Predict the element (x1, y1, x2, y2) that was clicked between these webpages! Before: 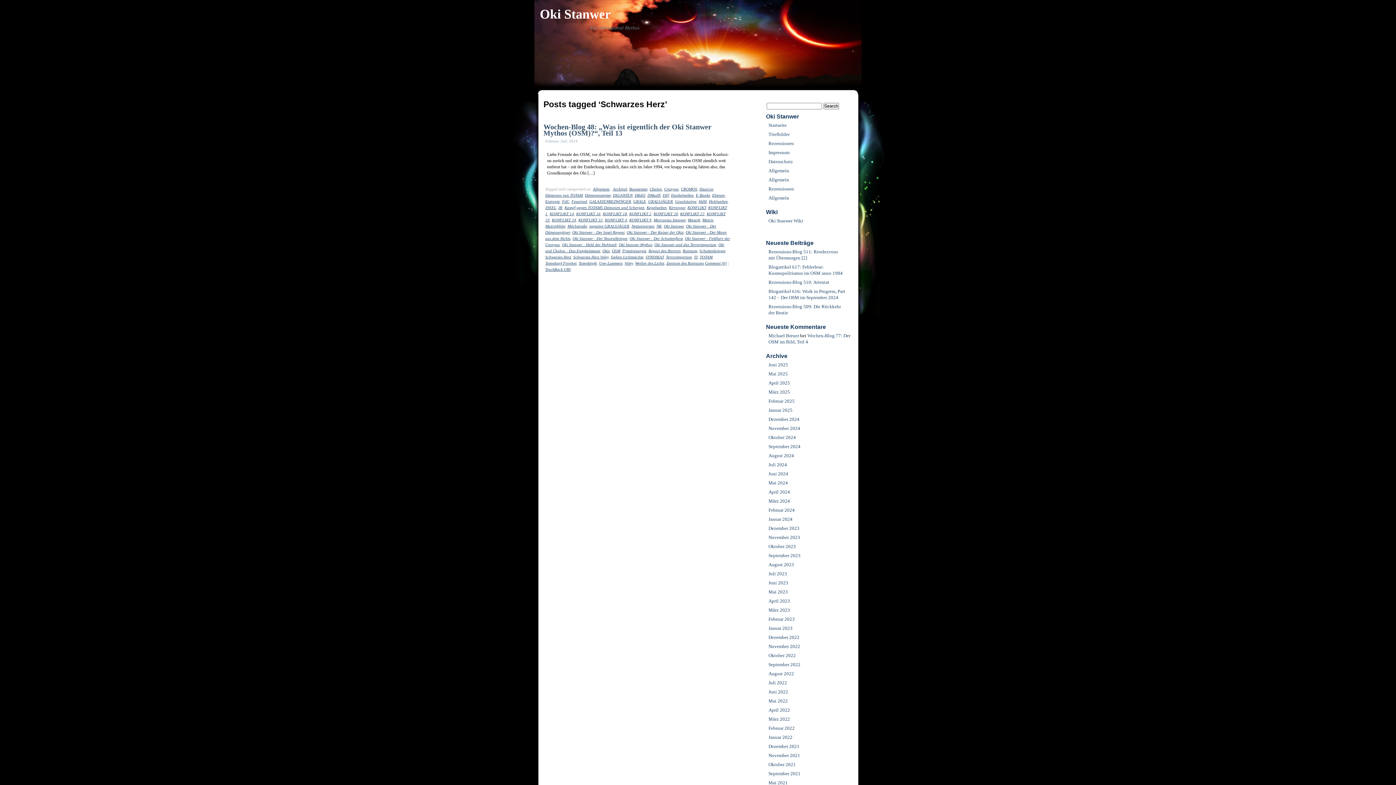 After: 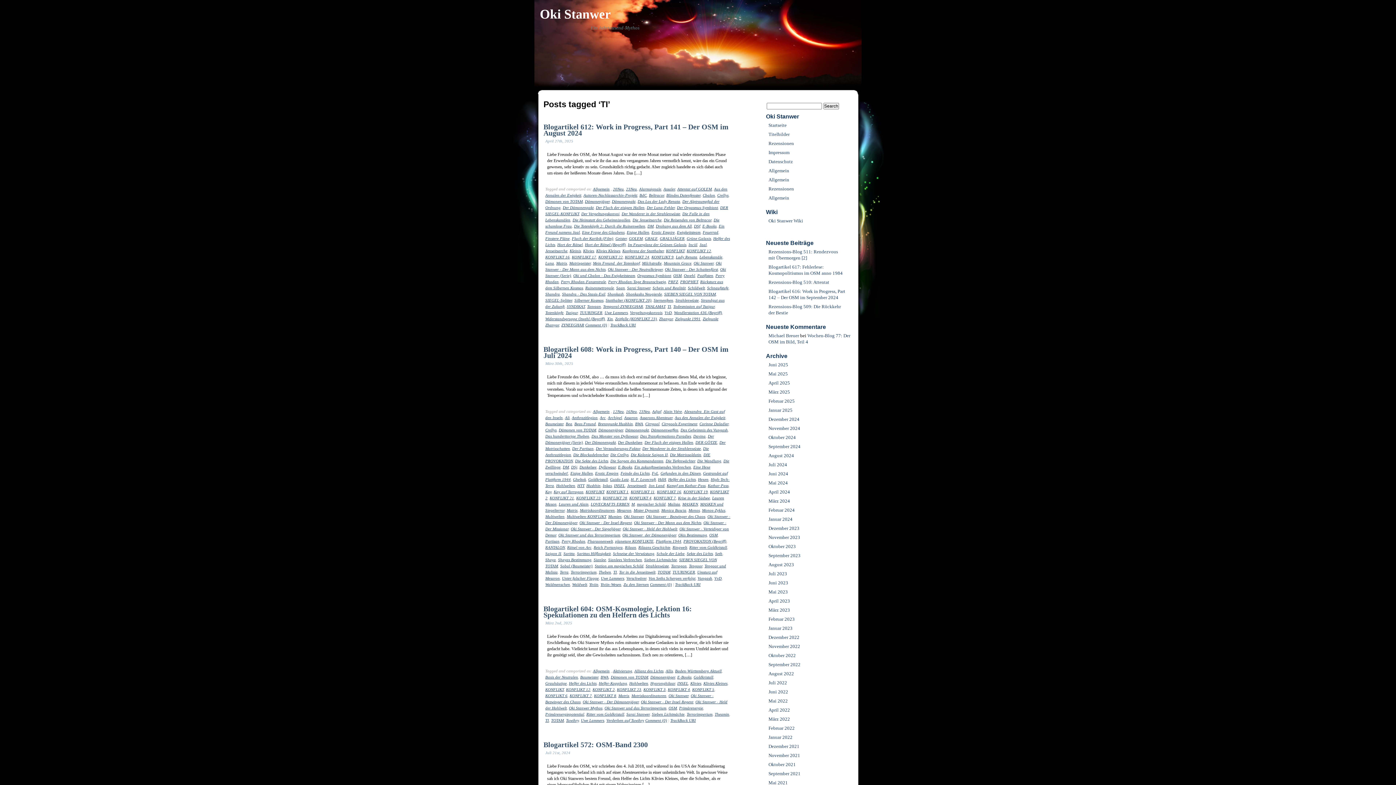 Action: label: TI bbox: (694, 254, 697, 259)